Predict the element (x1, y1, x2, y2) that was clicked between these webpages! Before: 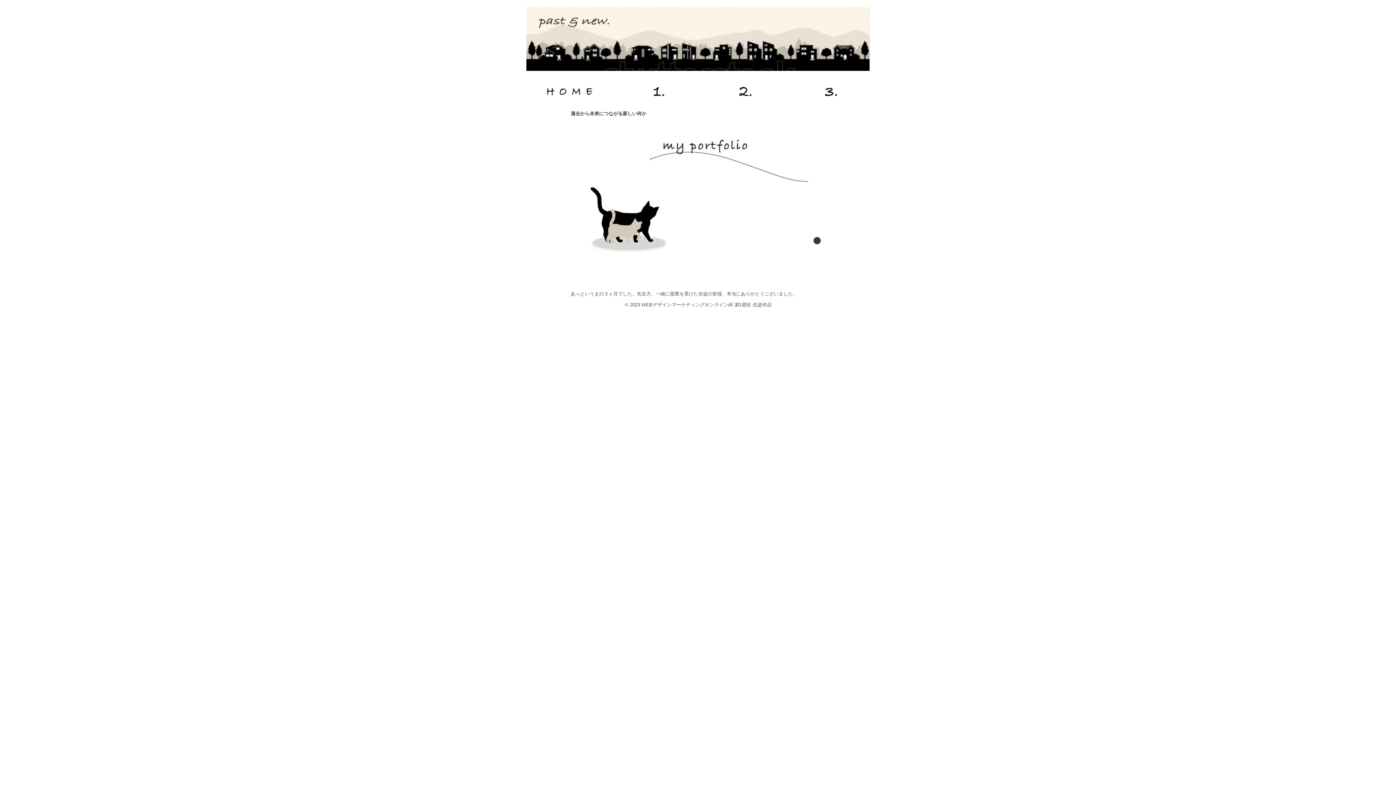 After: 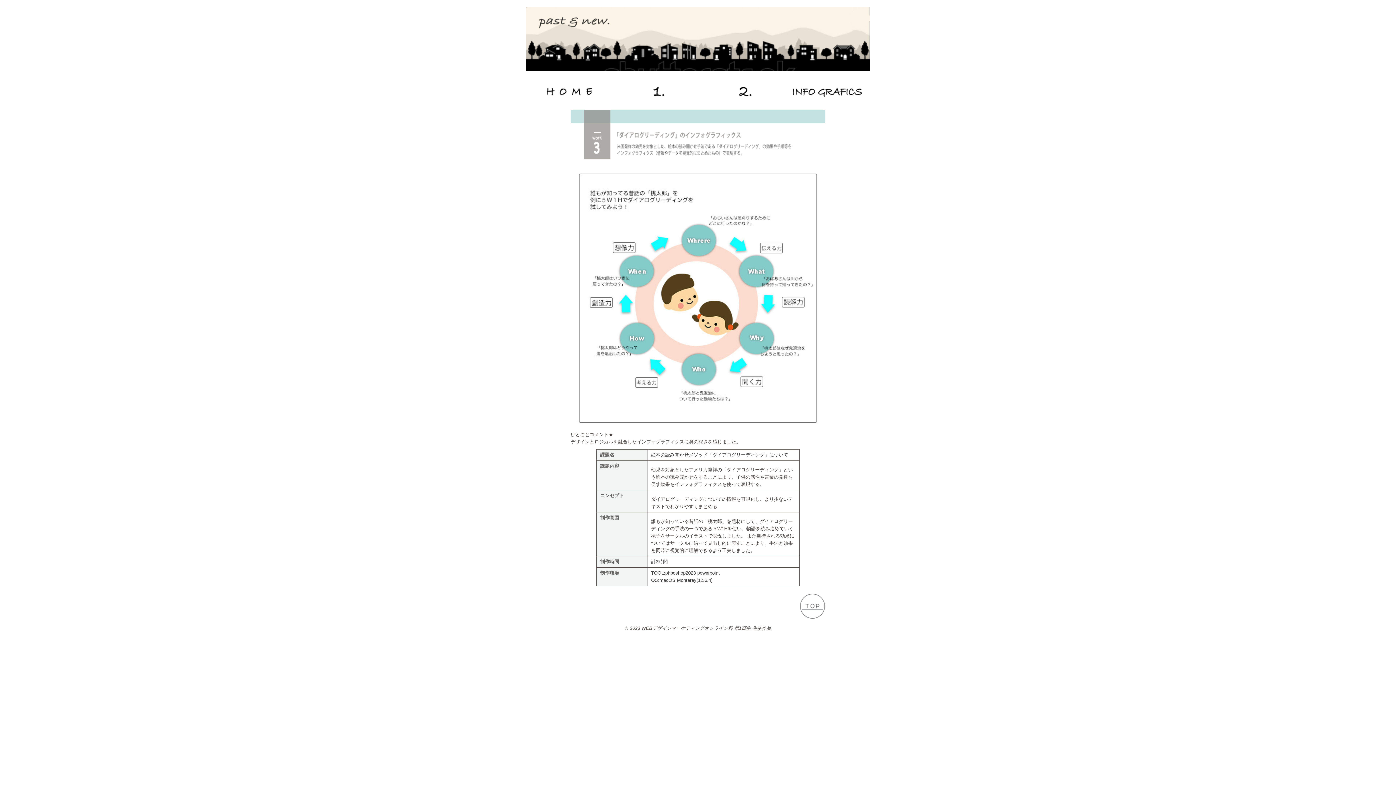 Action: bbox: (784, 96, 869, 101)